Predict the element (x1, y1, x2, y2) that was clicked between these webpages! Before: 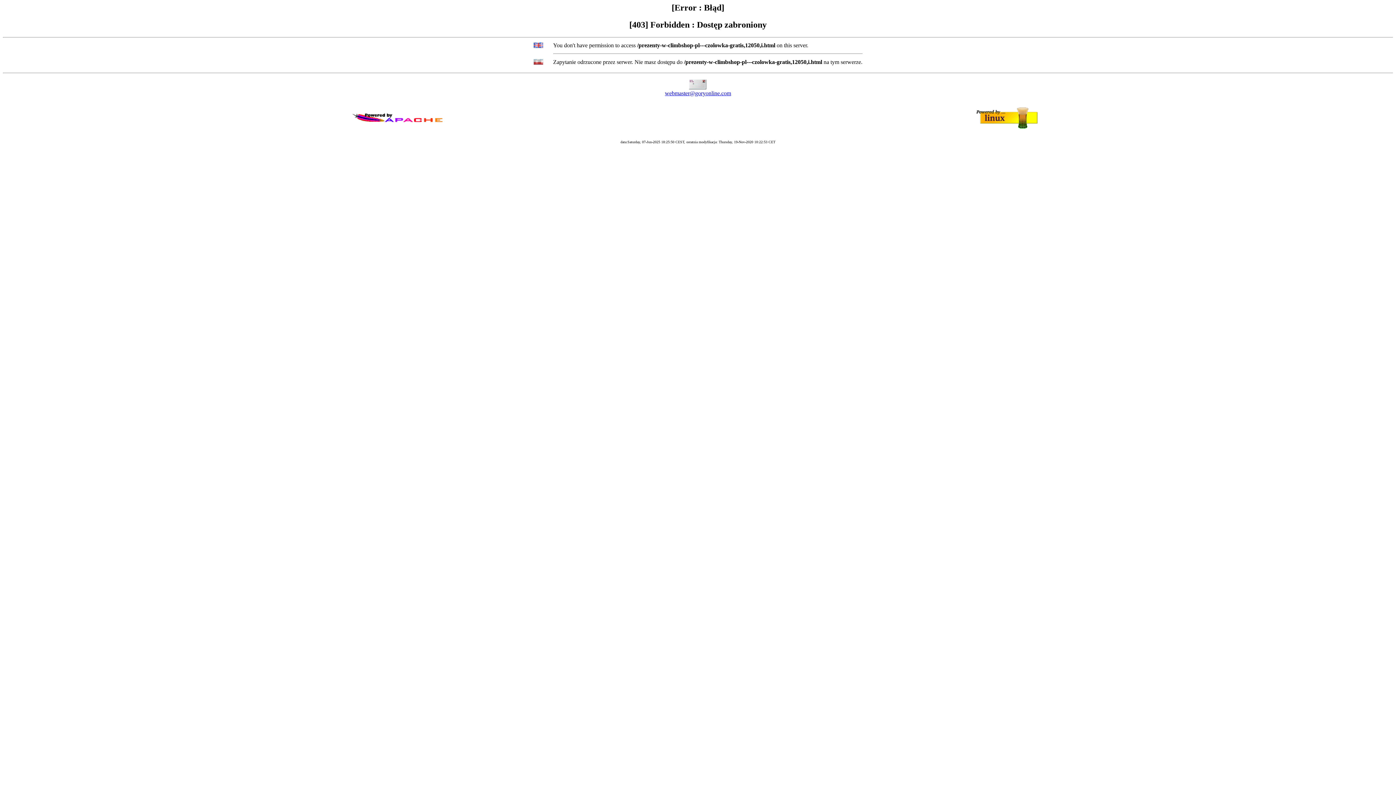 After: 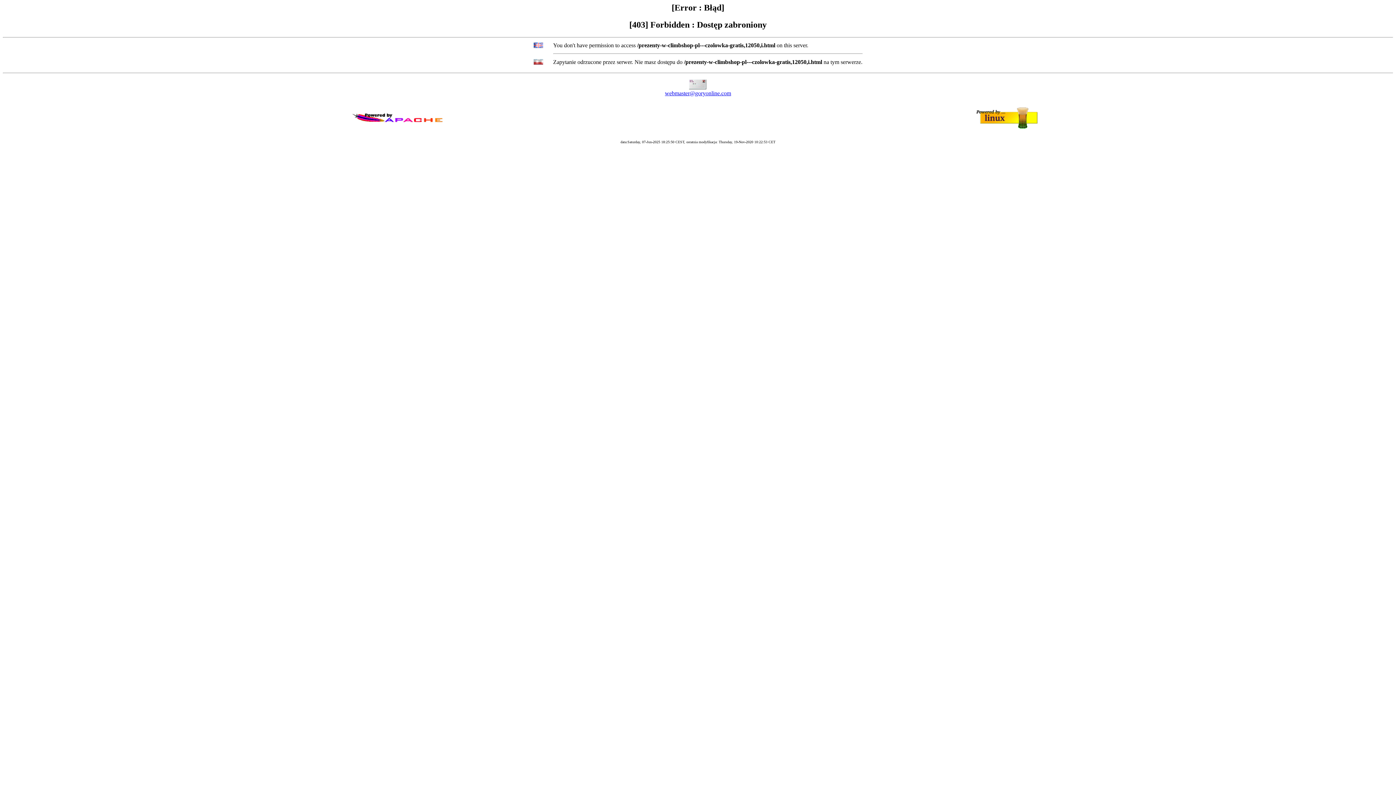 Action: label: webmaster@goryonline.com bbox: (665, 90, 731, 96)